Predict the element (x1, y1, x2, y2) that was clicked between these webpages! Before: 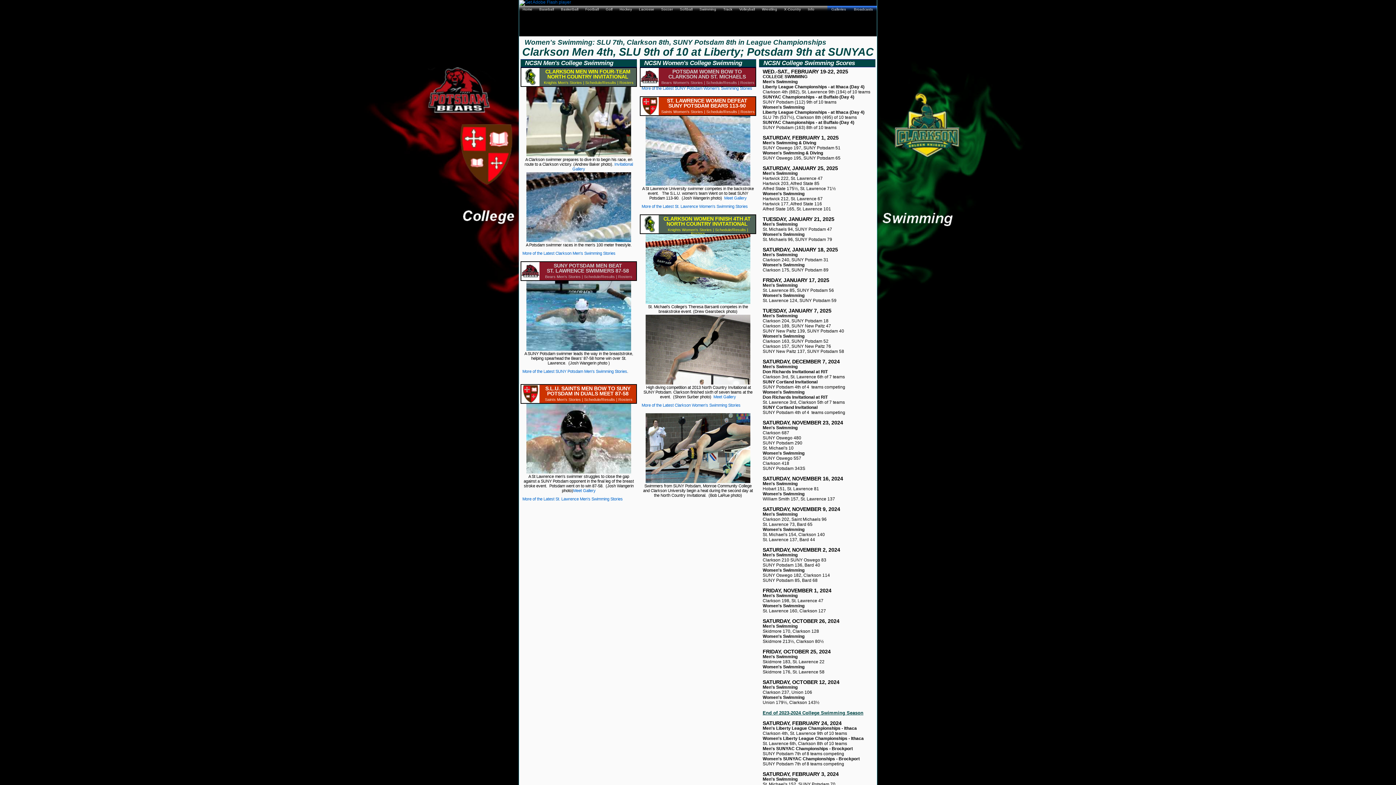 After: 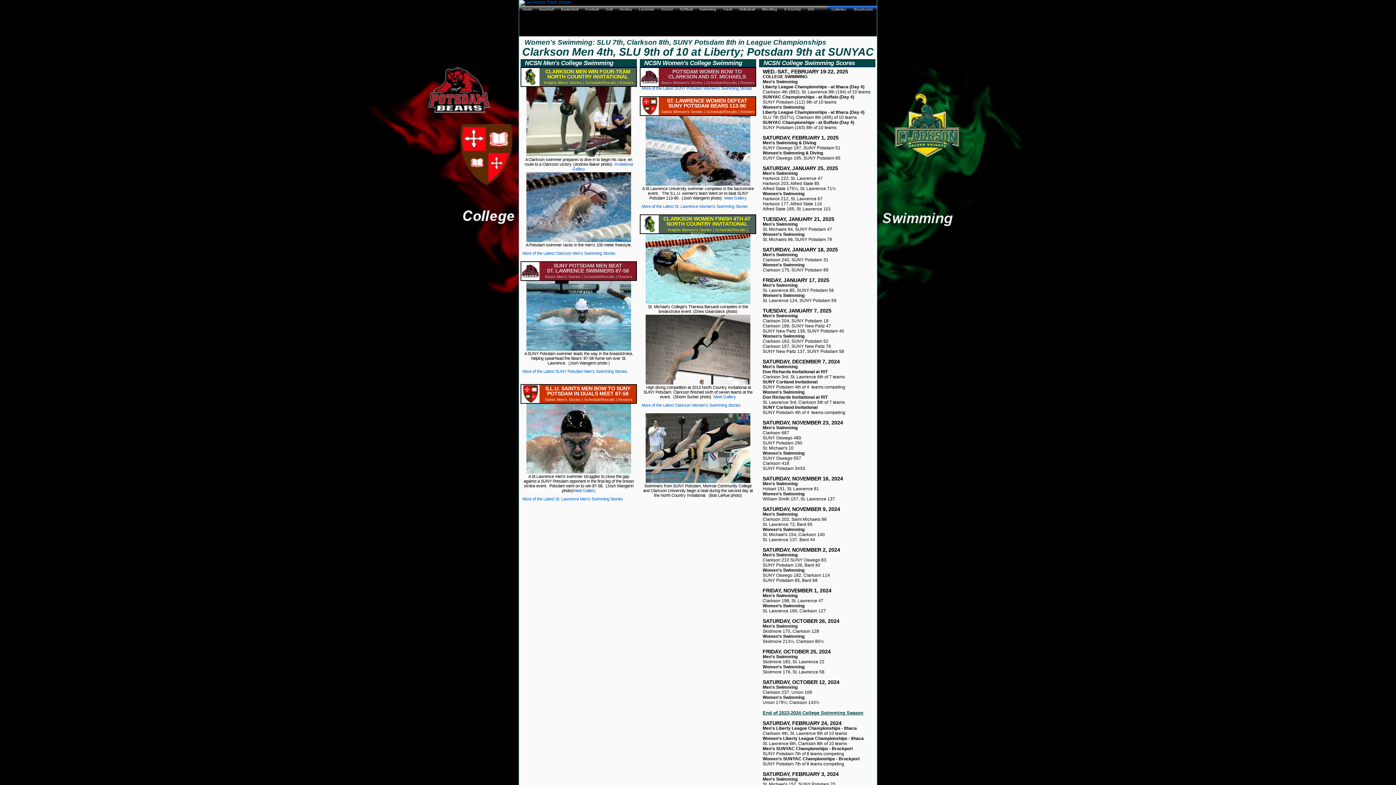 Action: bbox: (661, 109, 703, 113) label: Saints Women's Stories